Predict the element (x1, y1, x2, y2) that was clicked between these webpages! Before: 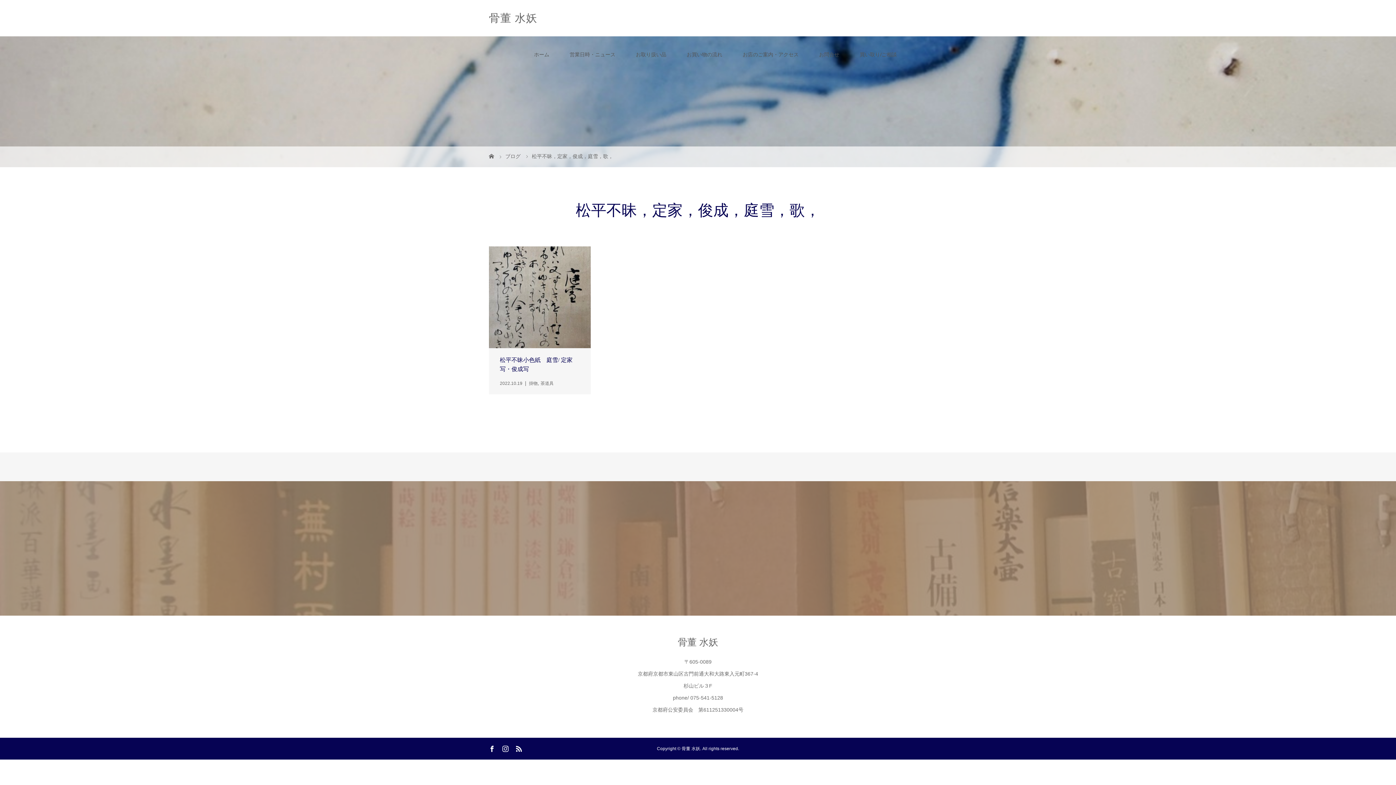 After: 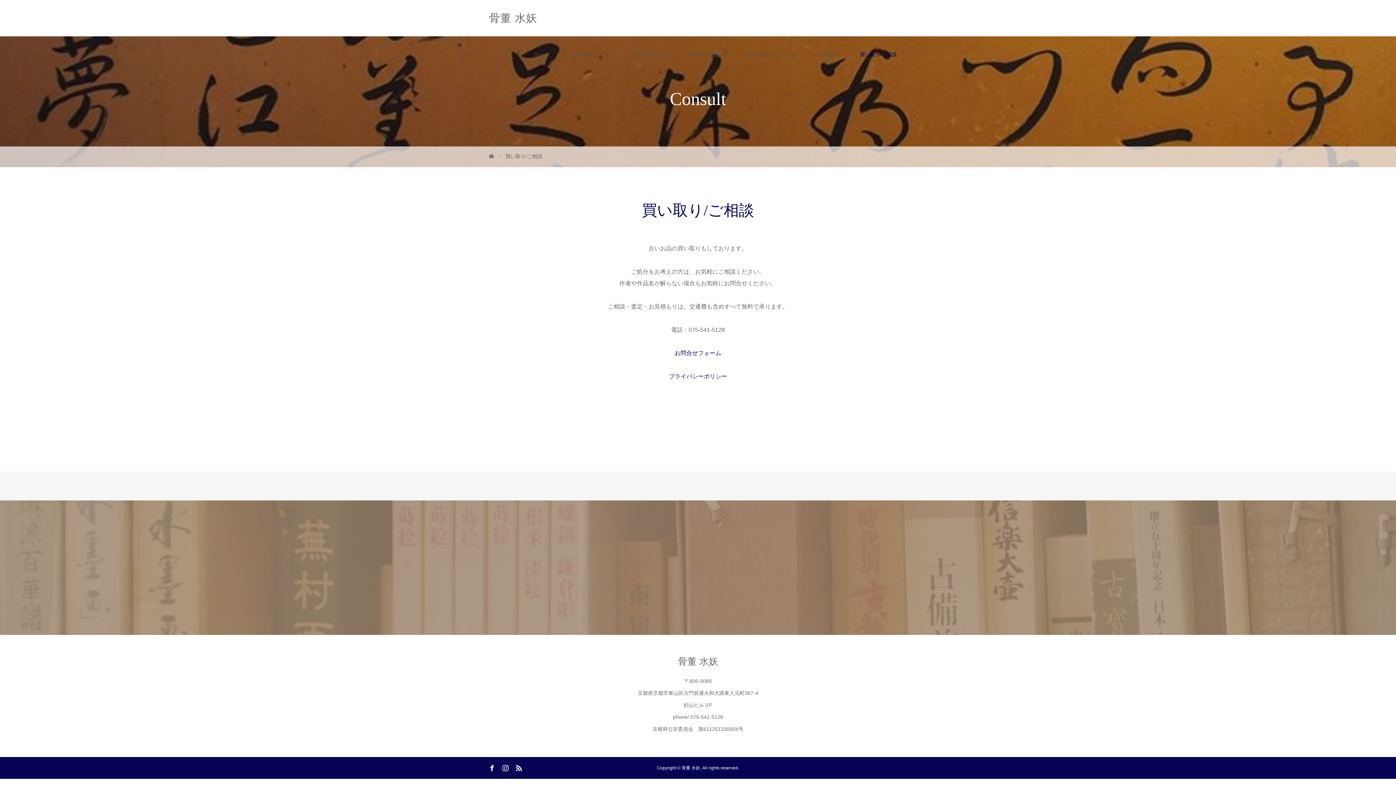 Action: bbox: (849, 36, 907, 72) label: 買い取り/ご相談